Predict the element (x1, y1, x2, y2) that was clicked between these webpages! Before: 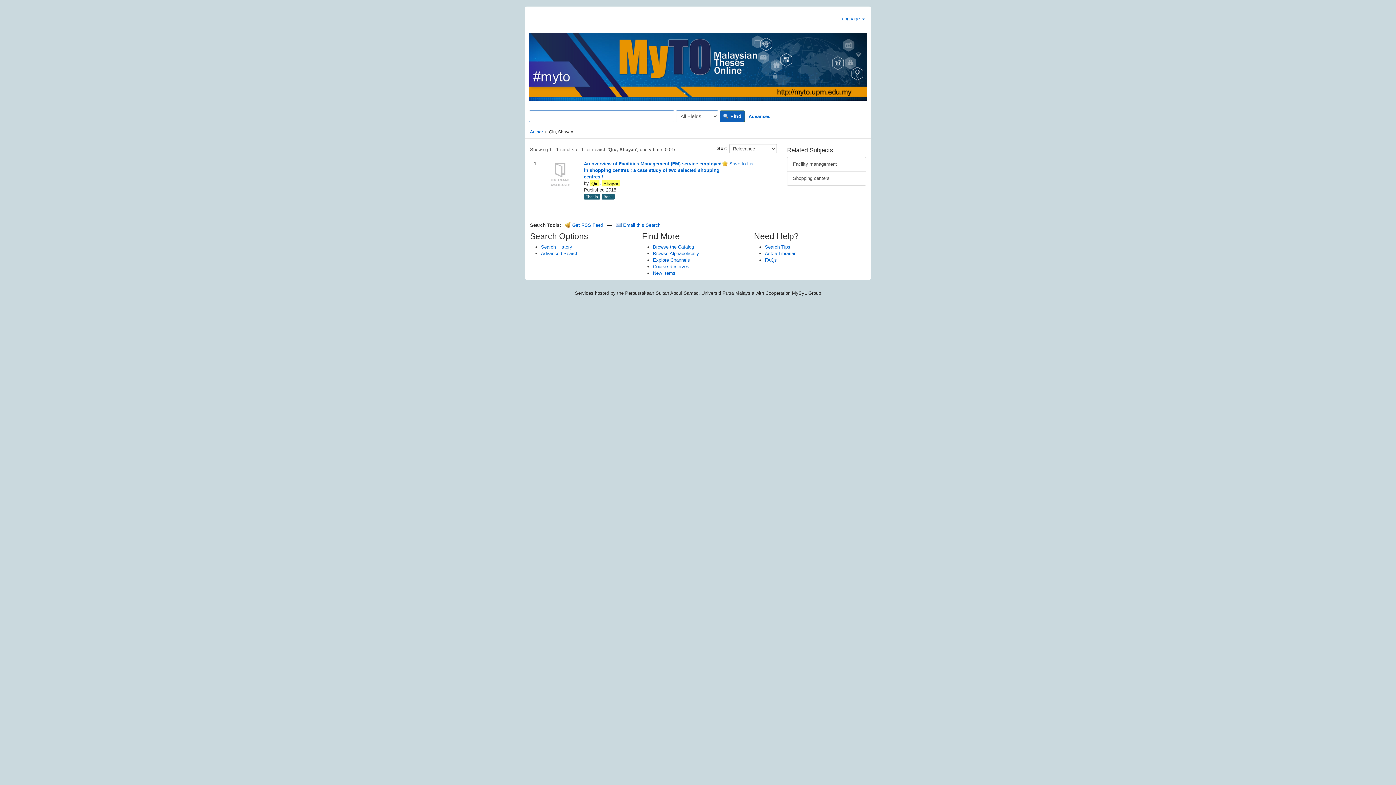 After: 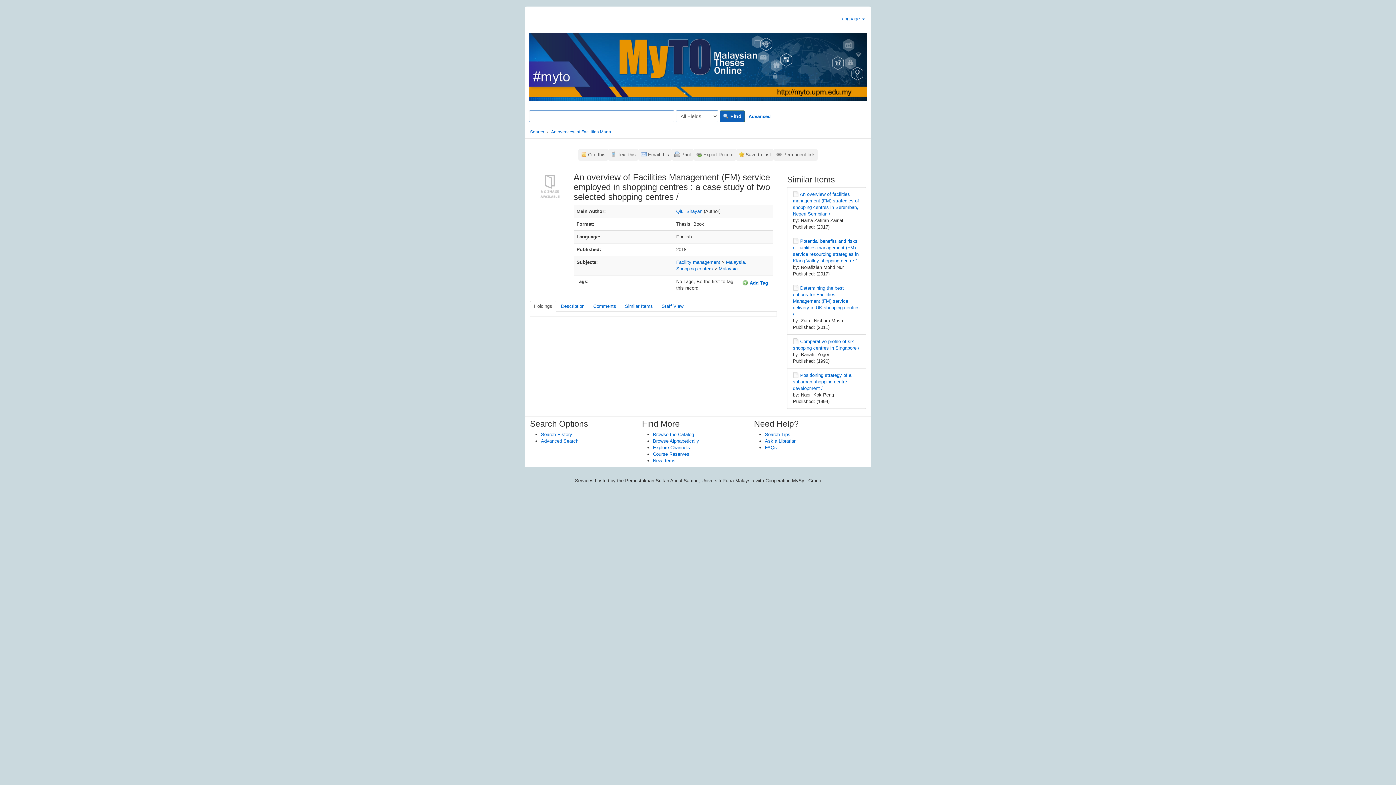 Action: label: An overview of Facilities Management (FM) service employed in shopping centres : a case study of two selected shopping centres / bbox: (584, 161, 721, 179)